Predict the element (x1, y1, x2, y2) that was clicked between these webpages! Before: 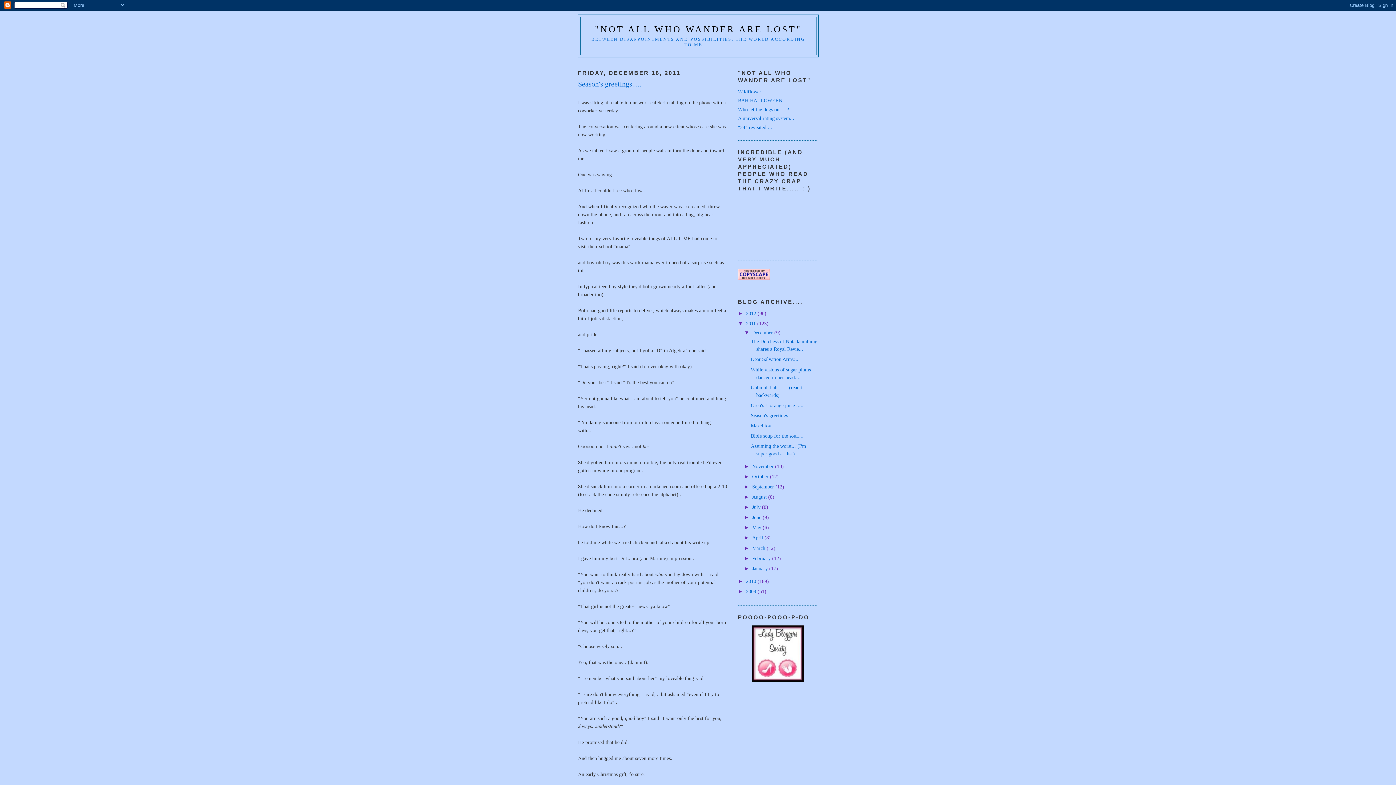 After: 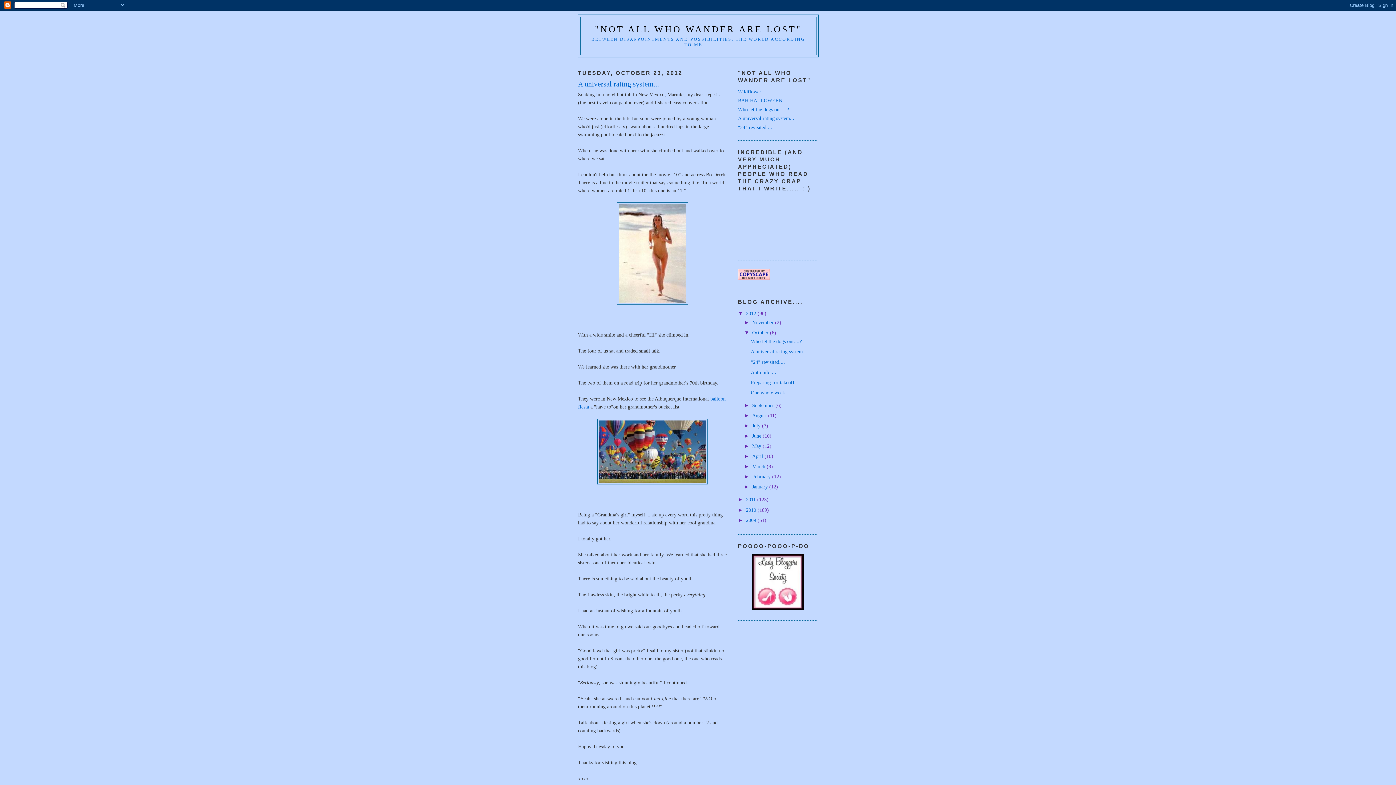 Action: bbox: (738, 115, 794, 121) label: A universal rating system...